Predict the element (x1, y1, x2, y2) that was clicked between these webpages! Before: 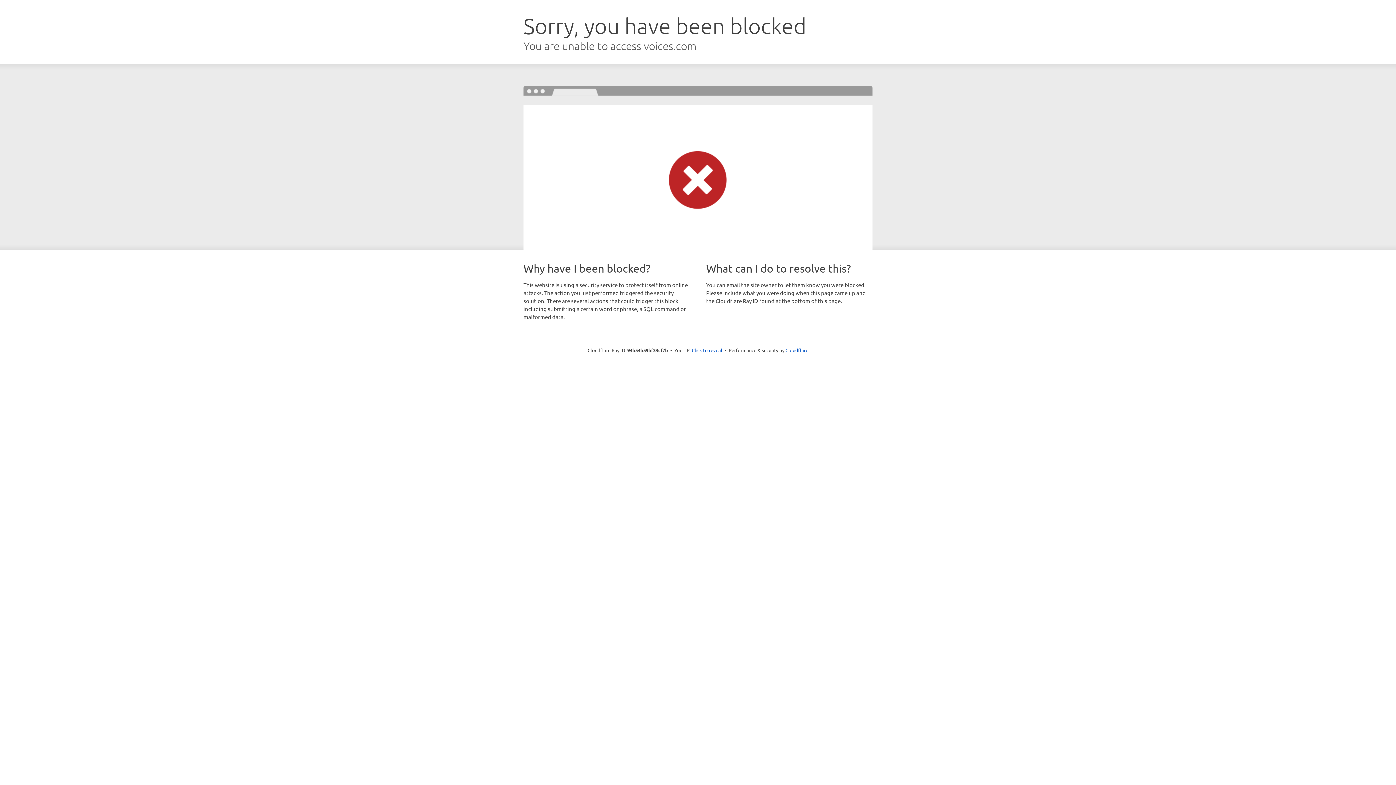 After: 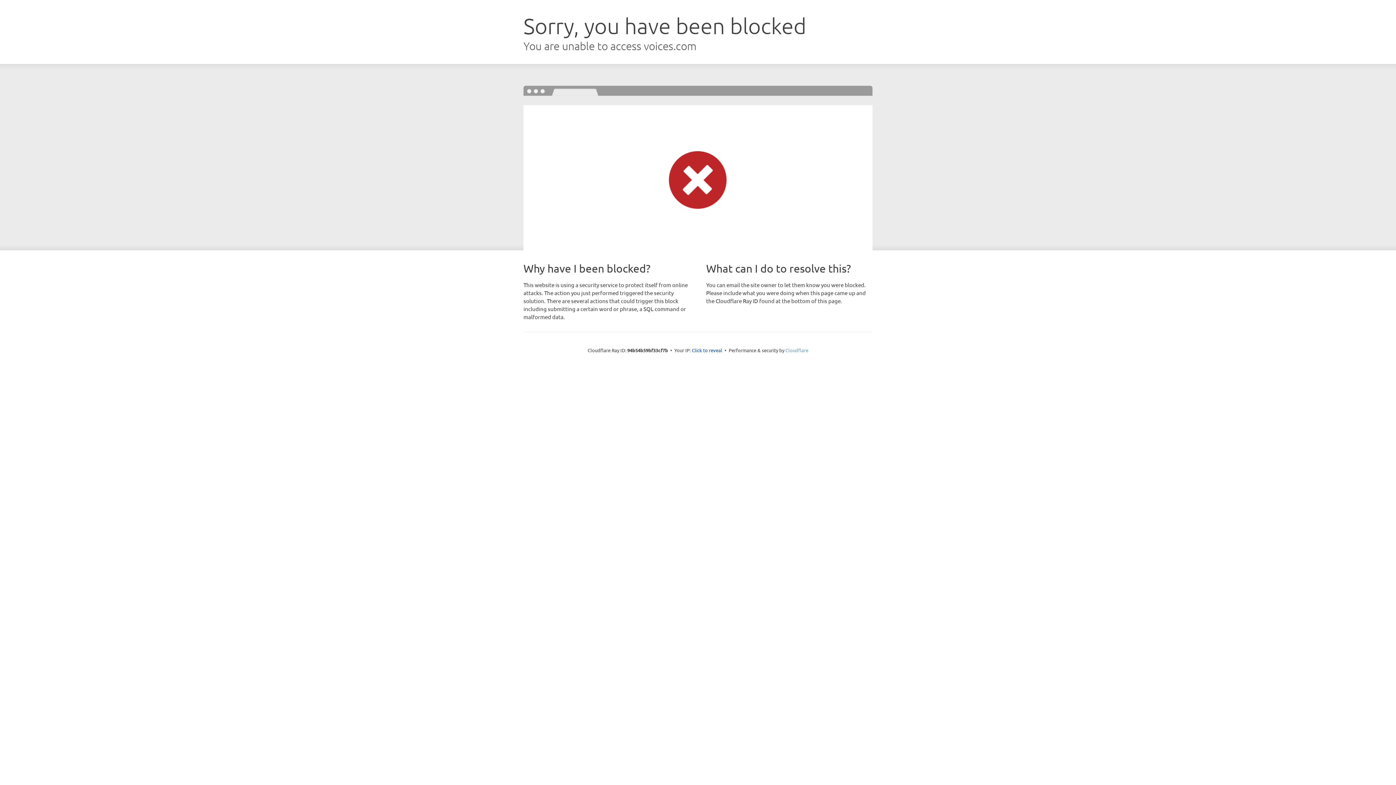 Action: bbox: (785, 347, 808, 353) label: Cloudflare